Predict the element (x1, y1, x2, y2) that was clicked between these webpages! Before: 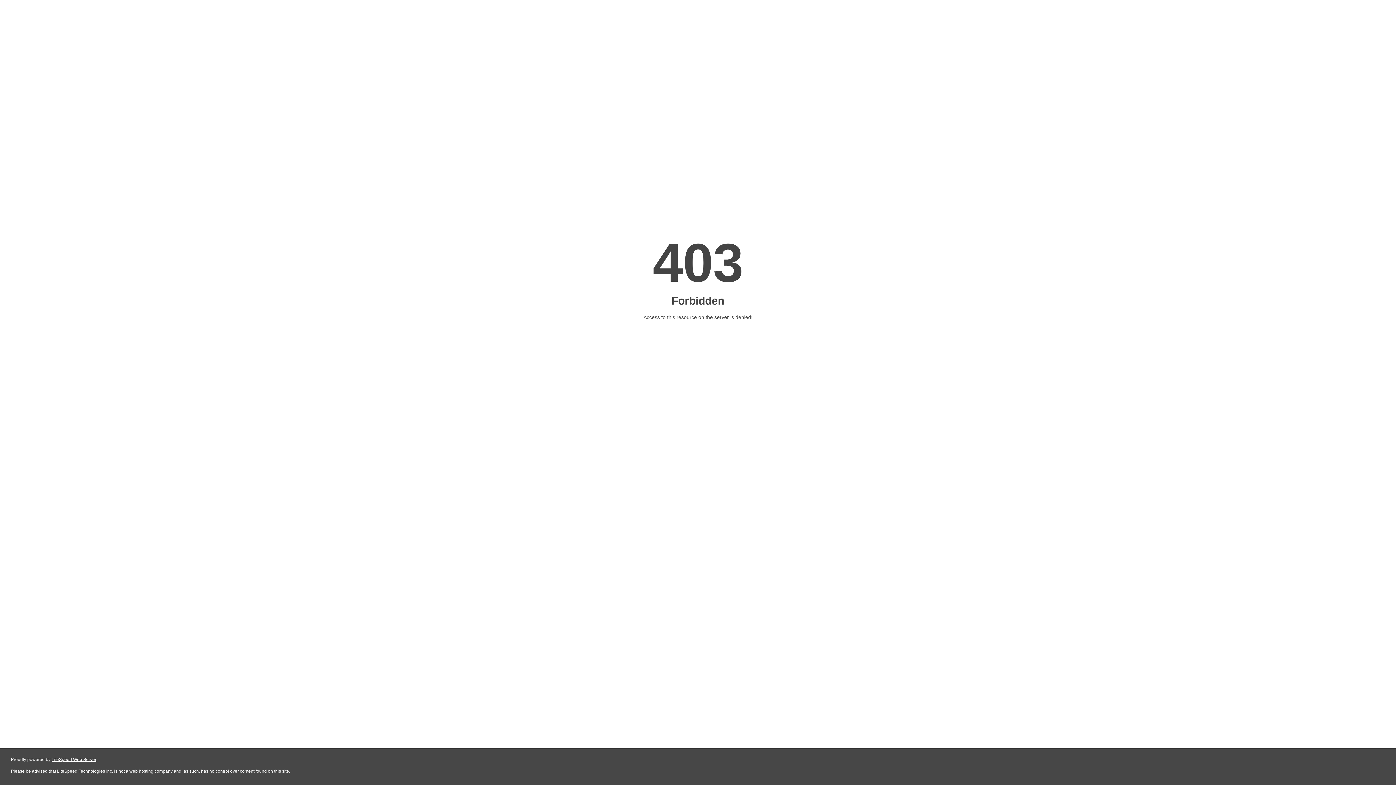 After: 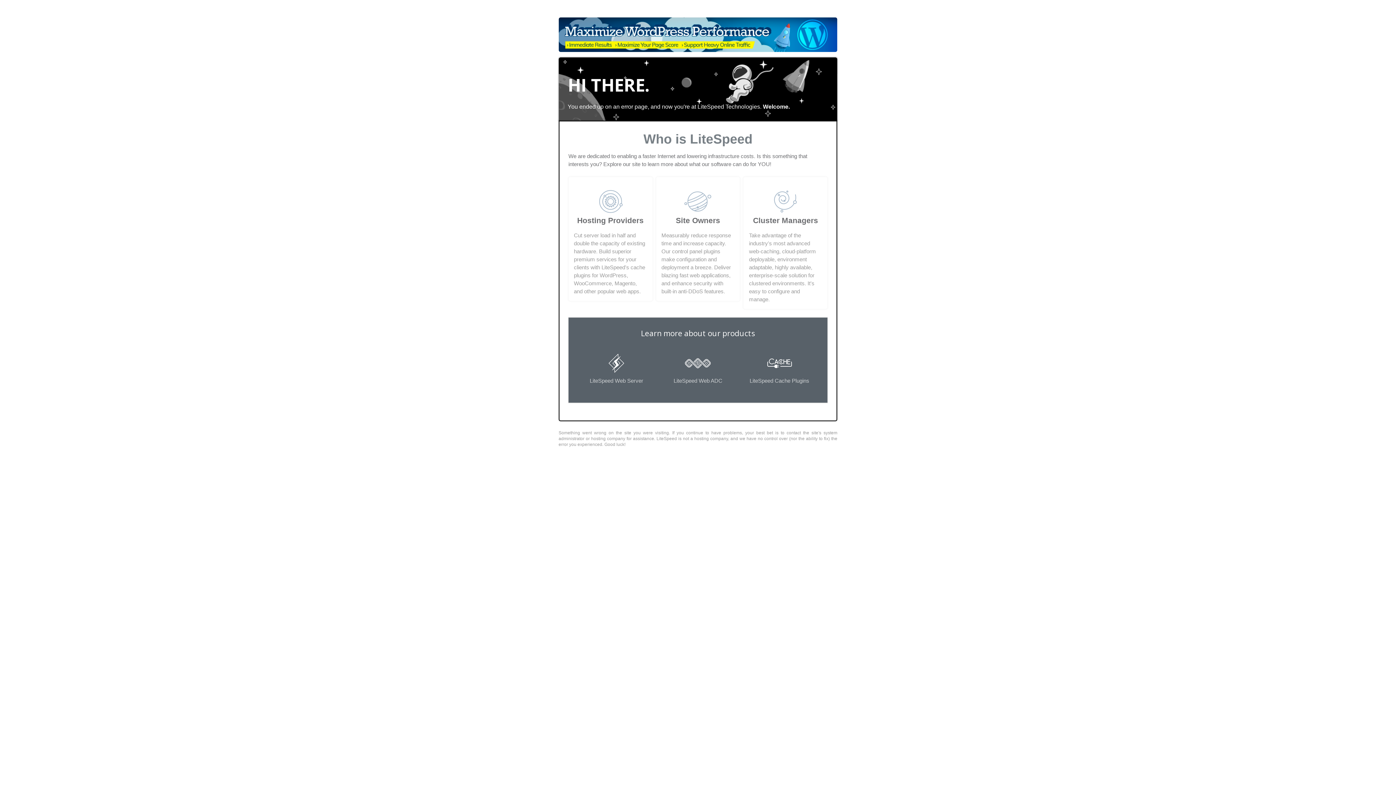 Action: bbox: (51, 757, 96, 762) label: LiteSpeed Web Server